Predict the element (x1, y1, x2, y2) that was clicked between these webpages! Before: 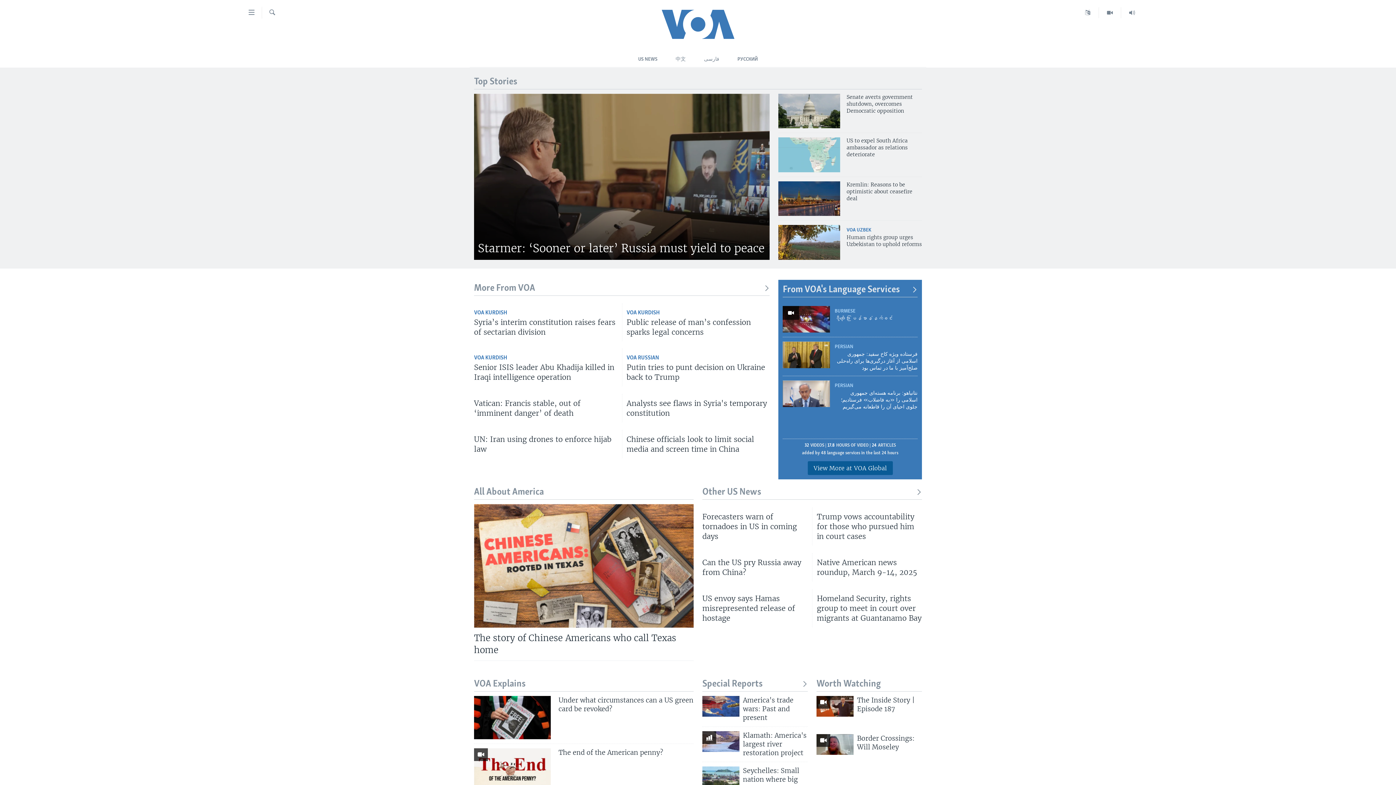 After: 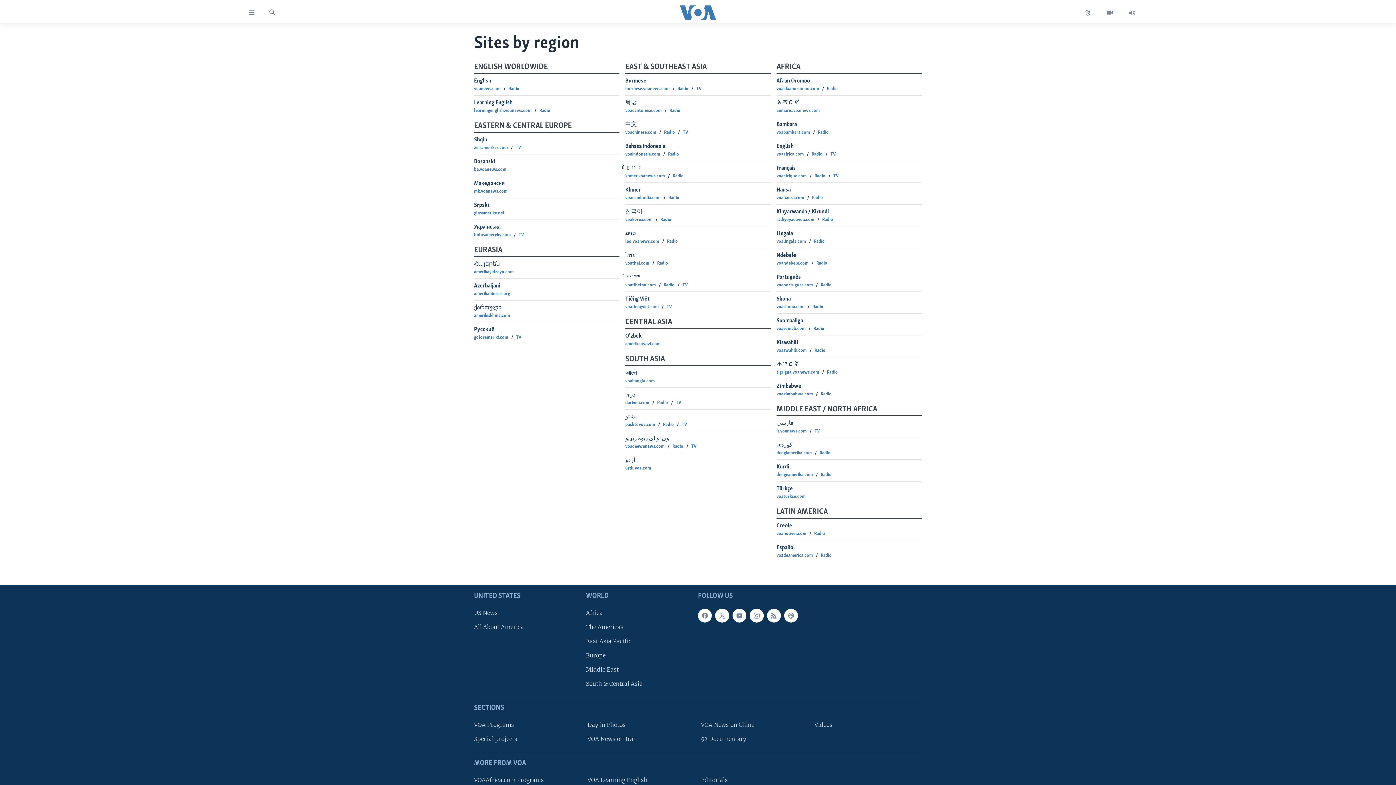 Action: bbox: (1077, 7, 1099, 18)